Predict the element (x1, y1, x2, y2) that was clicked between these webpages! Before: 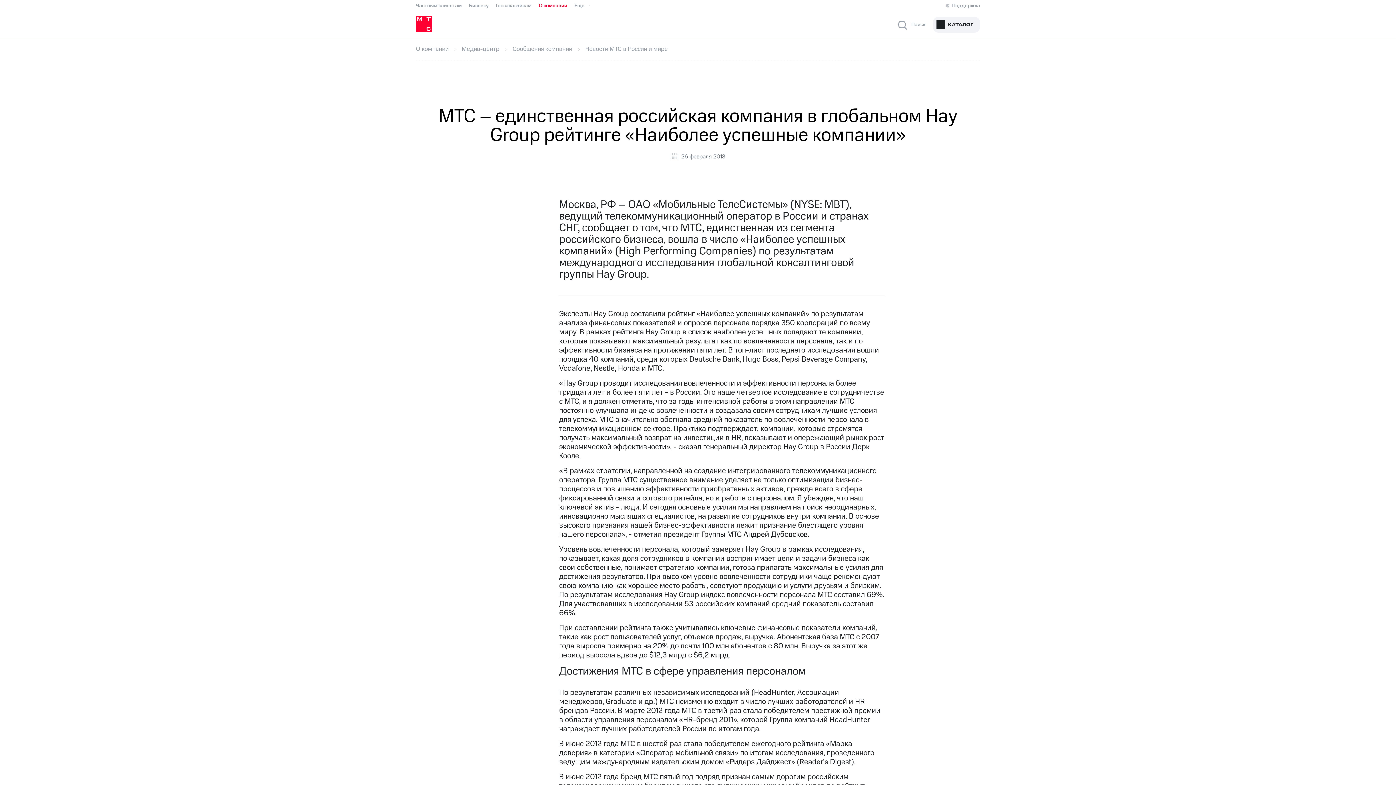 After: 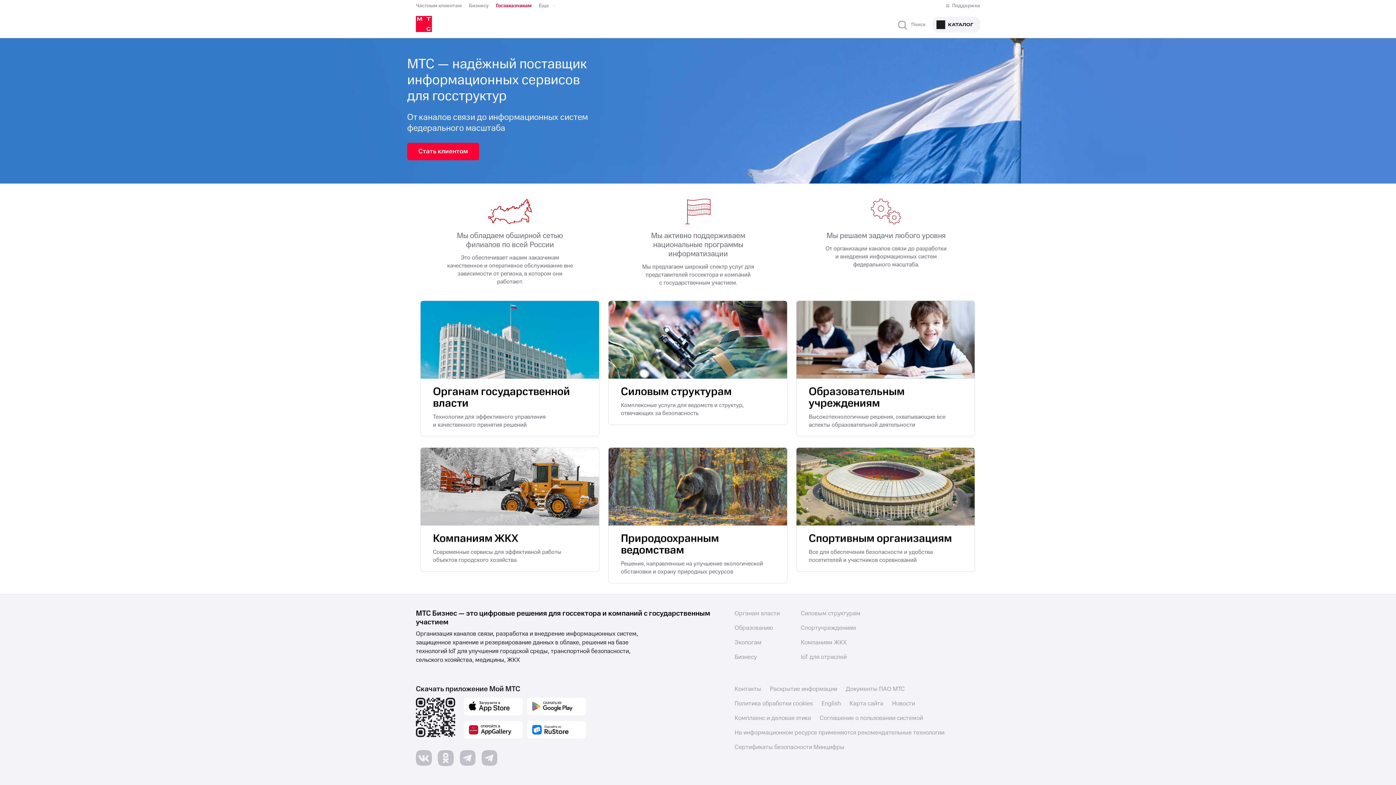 Action: label: Госзаказчикам bbox: (496, 2, 531, 9)